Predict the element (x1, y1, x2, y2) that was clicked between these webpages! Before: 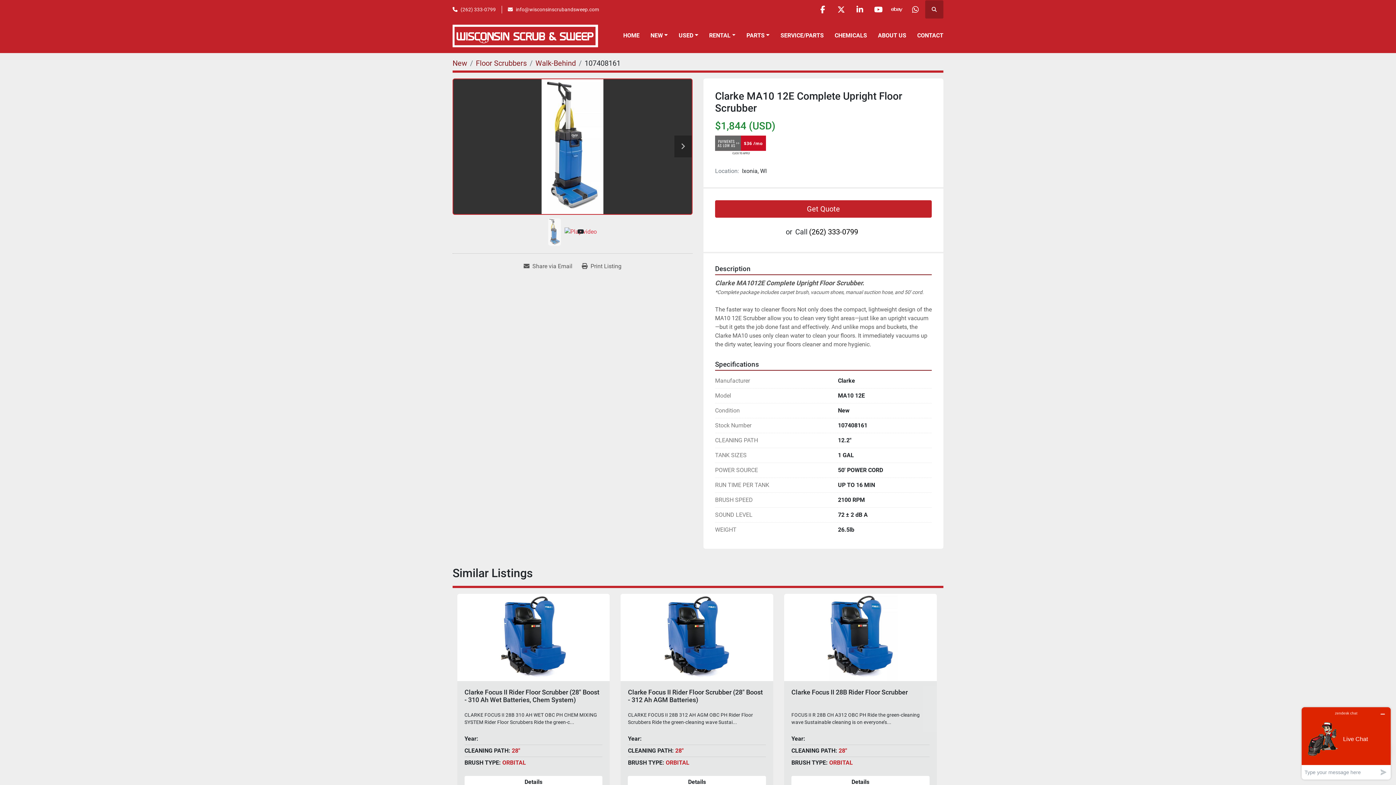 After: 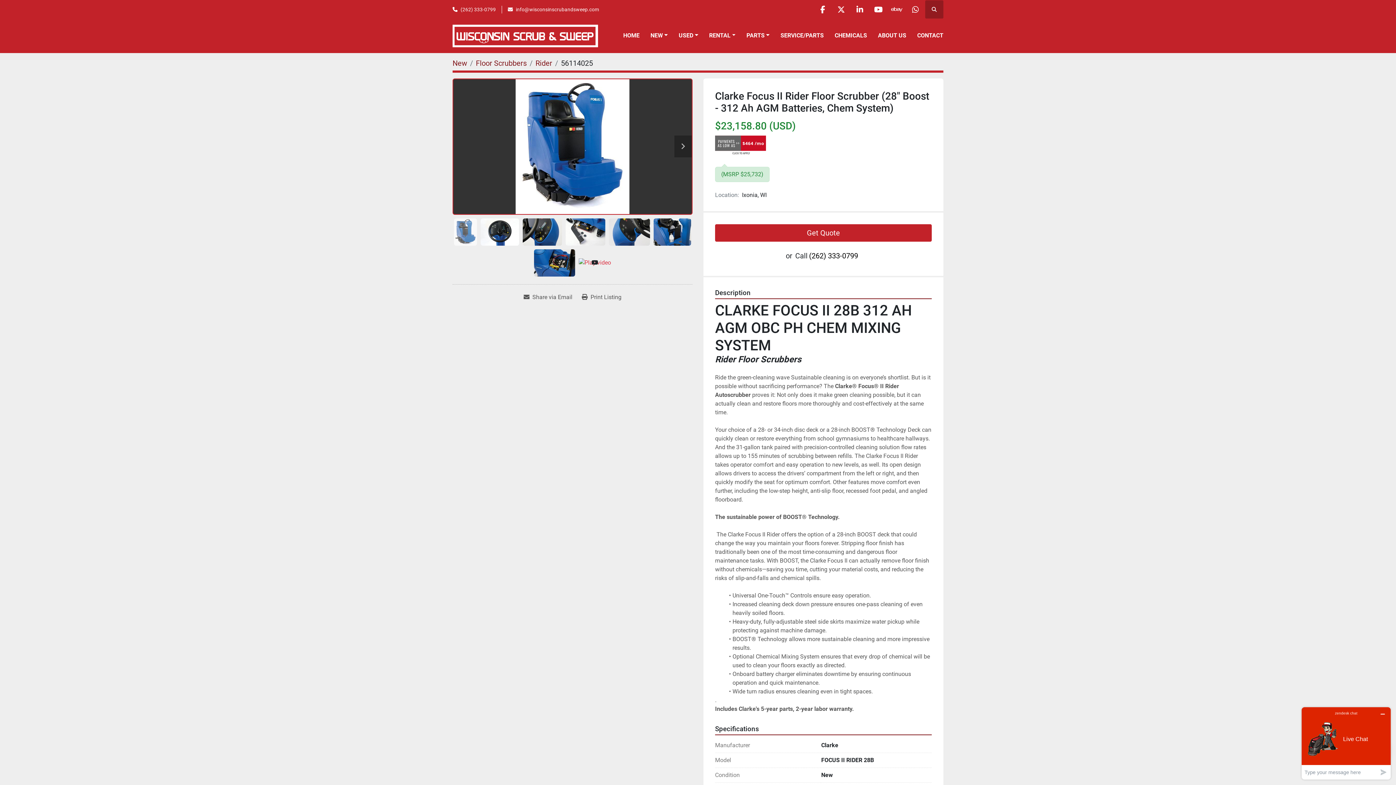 Action: bbox: (792, 750, 930, 763) label: Details